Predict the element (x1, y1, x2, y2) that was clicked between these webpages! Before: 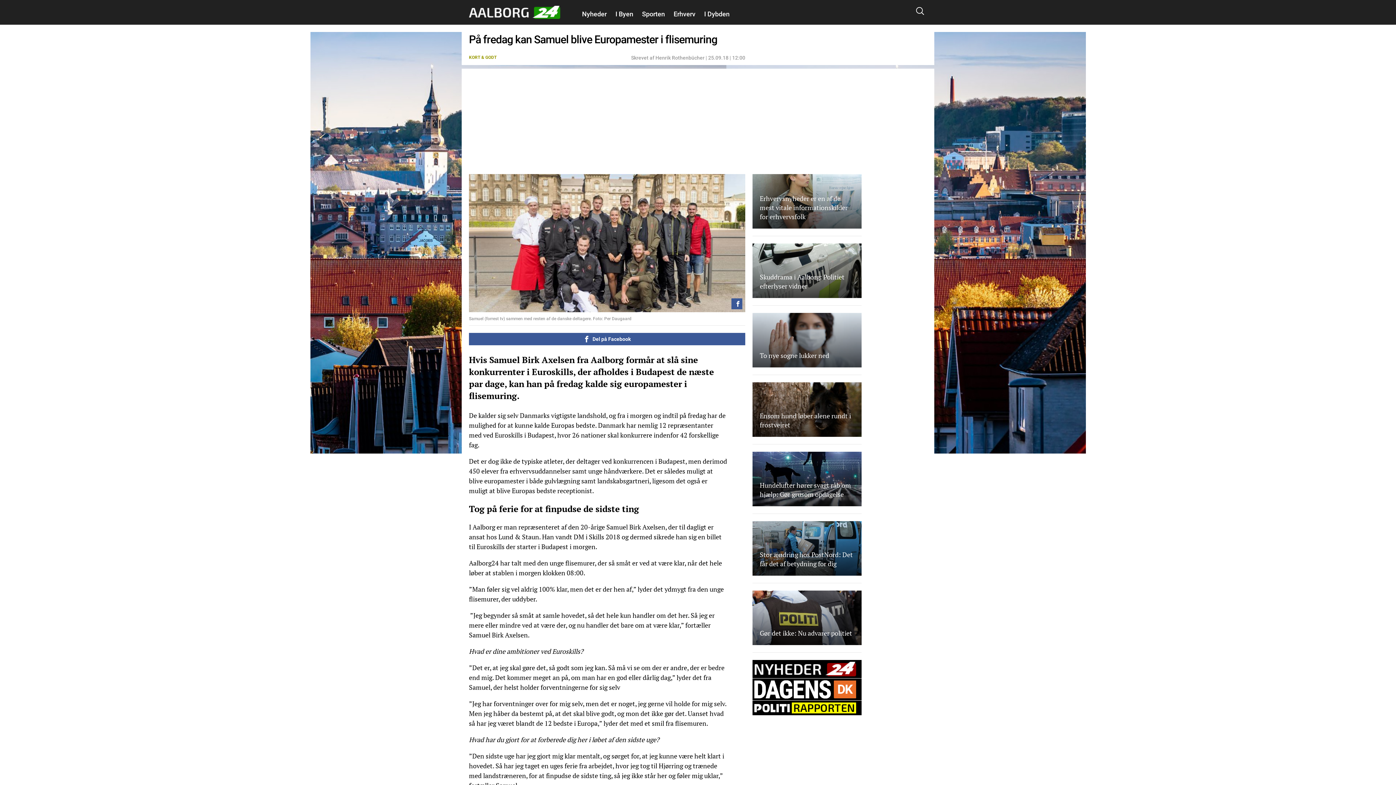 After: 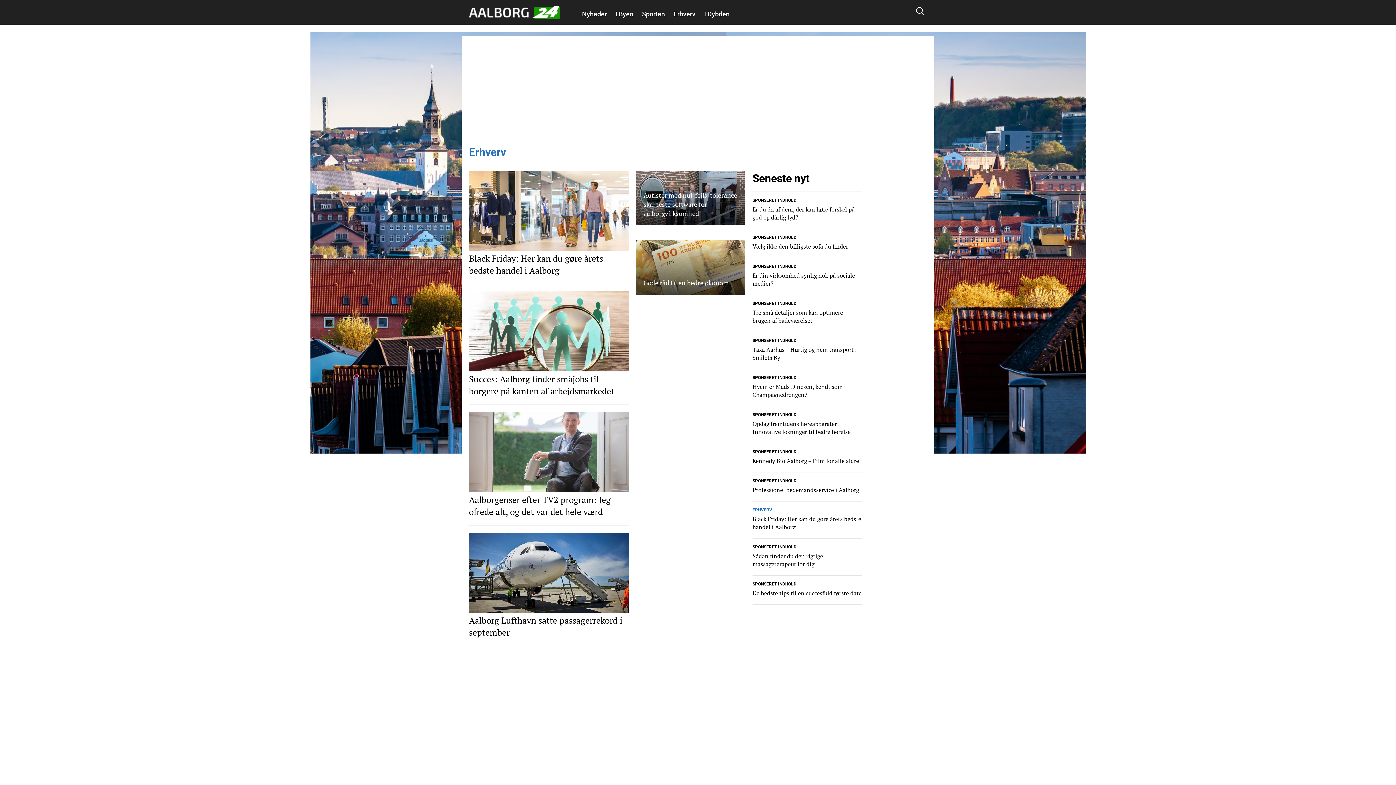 Action: bbox: (670, 10, 699, 17) label: Erhverv